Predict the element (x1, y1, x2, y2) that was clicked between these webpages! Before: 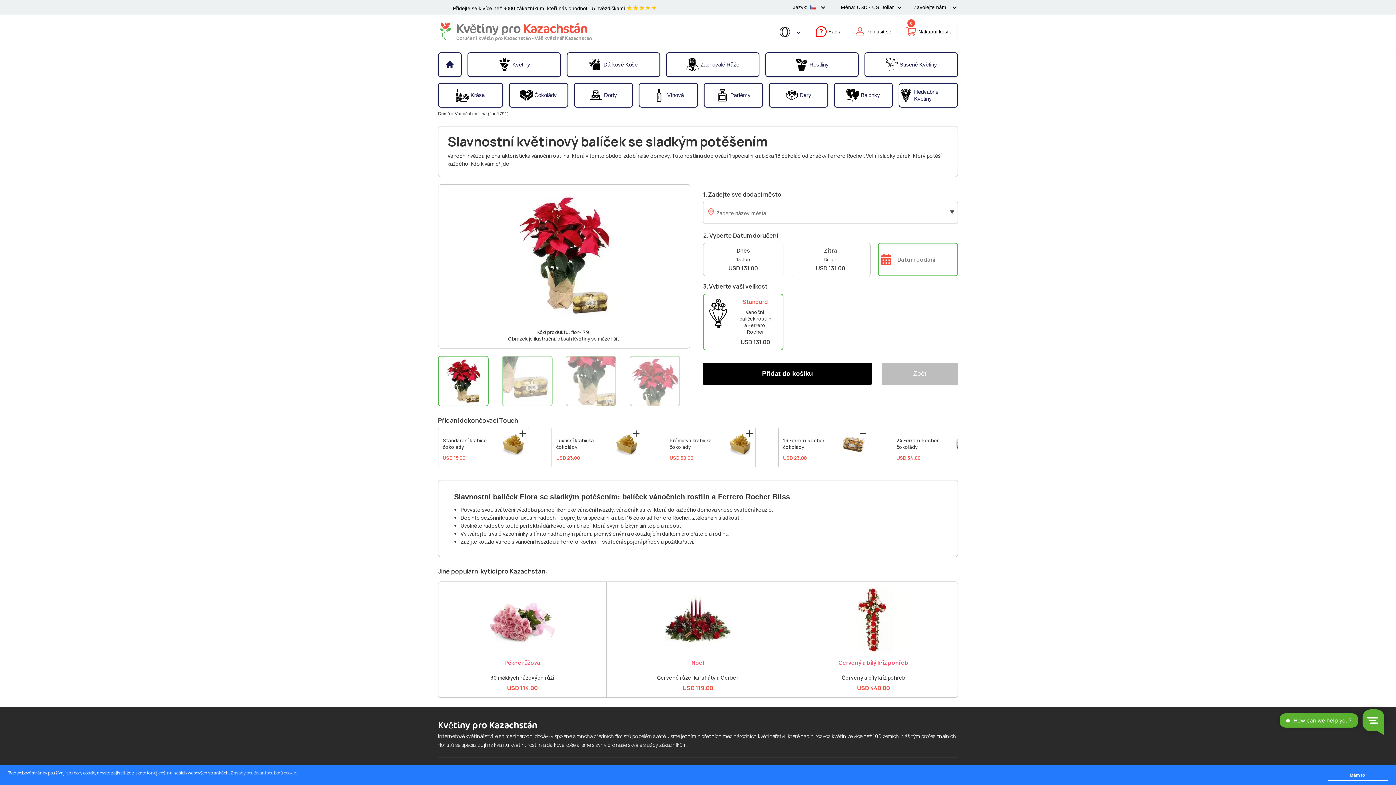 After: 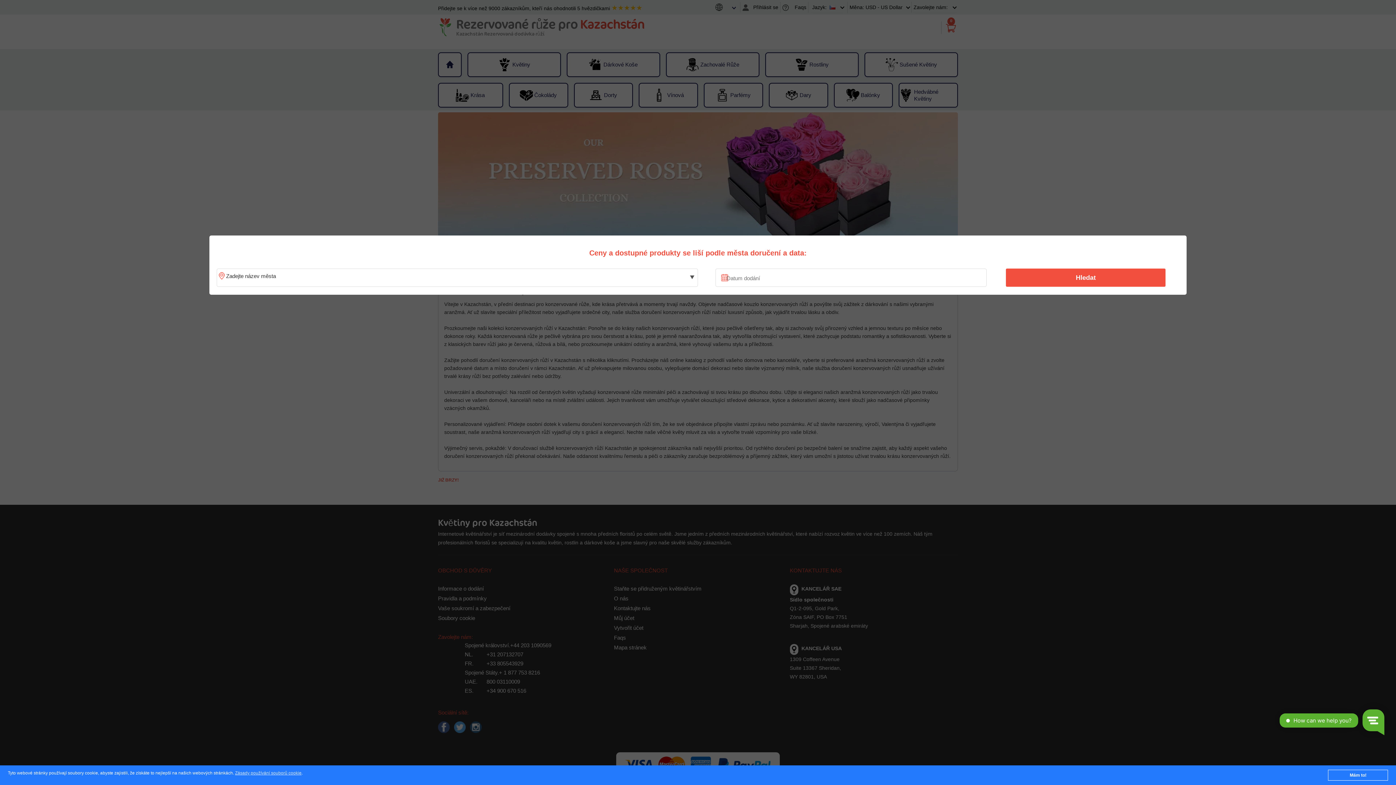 Action: bbox: (666, 54, 758, 75) label: Zachovalé Růže